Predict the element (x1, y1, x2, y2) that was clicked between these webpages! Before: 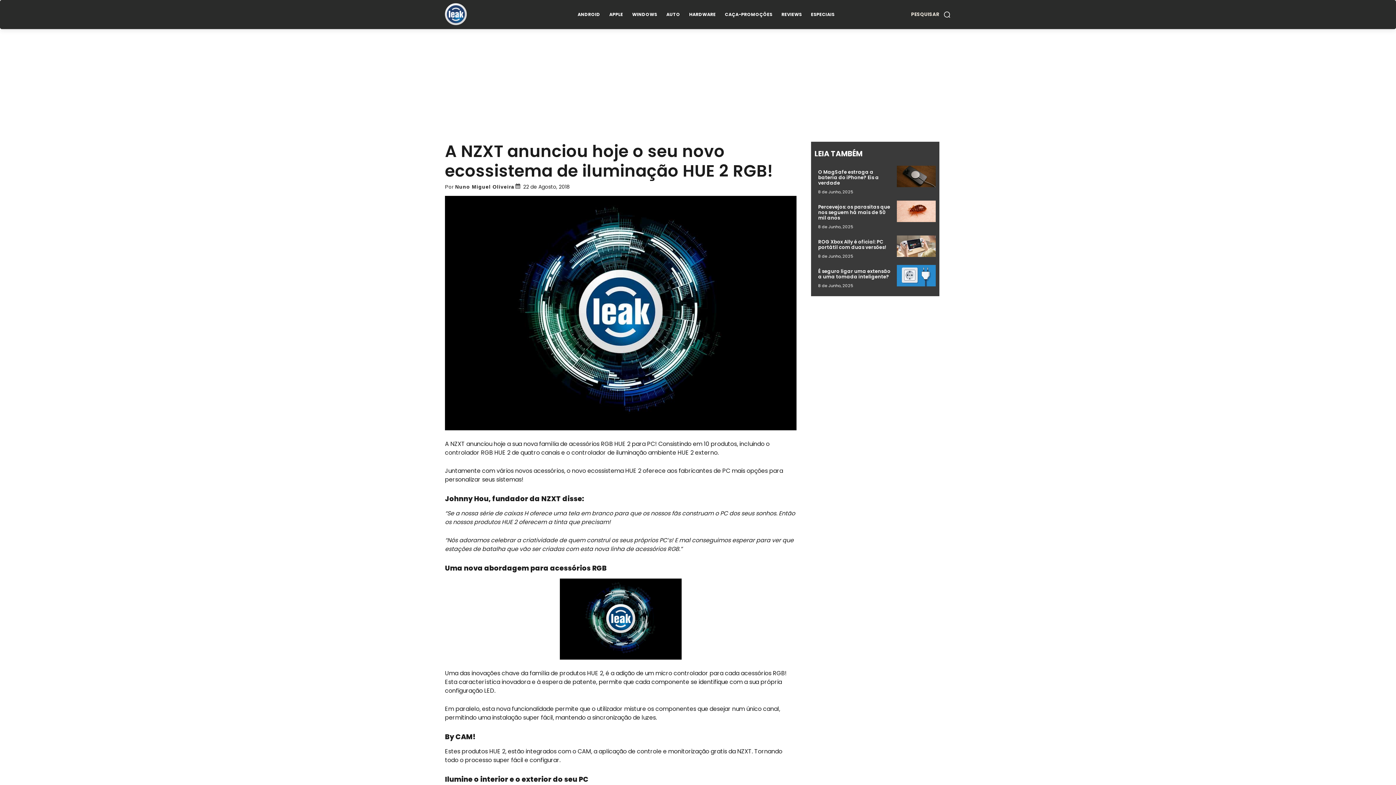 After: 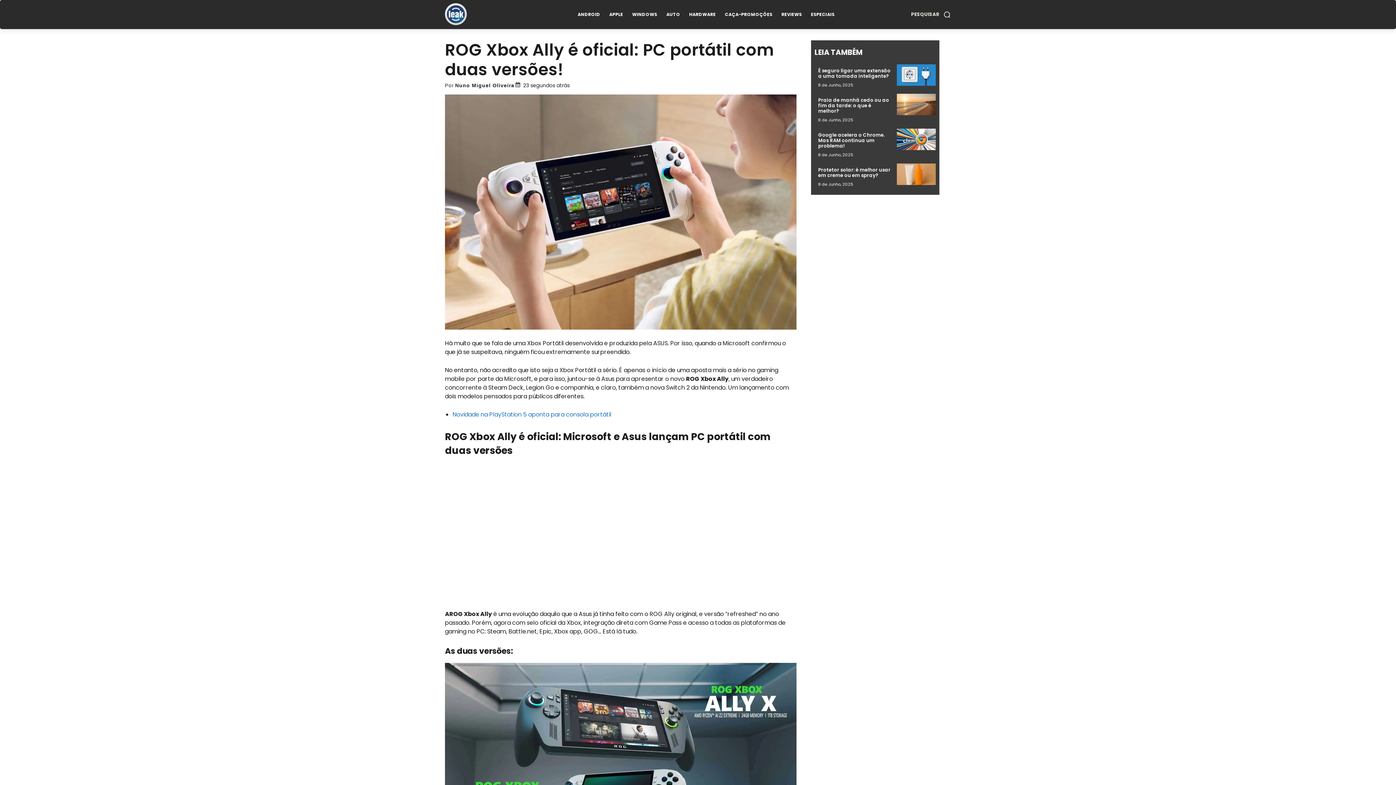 Action: bbox: (818, 238, 886, 250) label: ROG Xbox Ally é oficial: PC portátil com duas versões!